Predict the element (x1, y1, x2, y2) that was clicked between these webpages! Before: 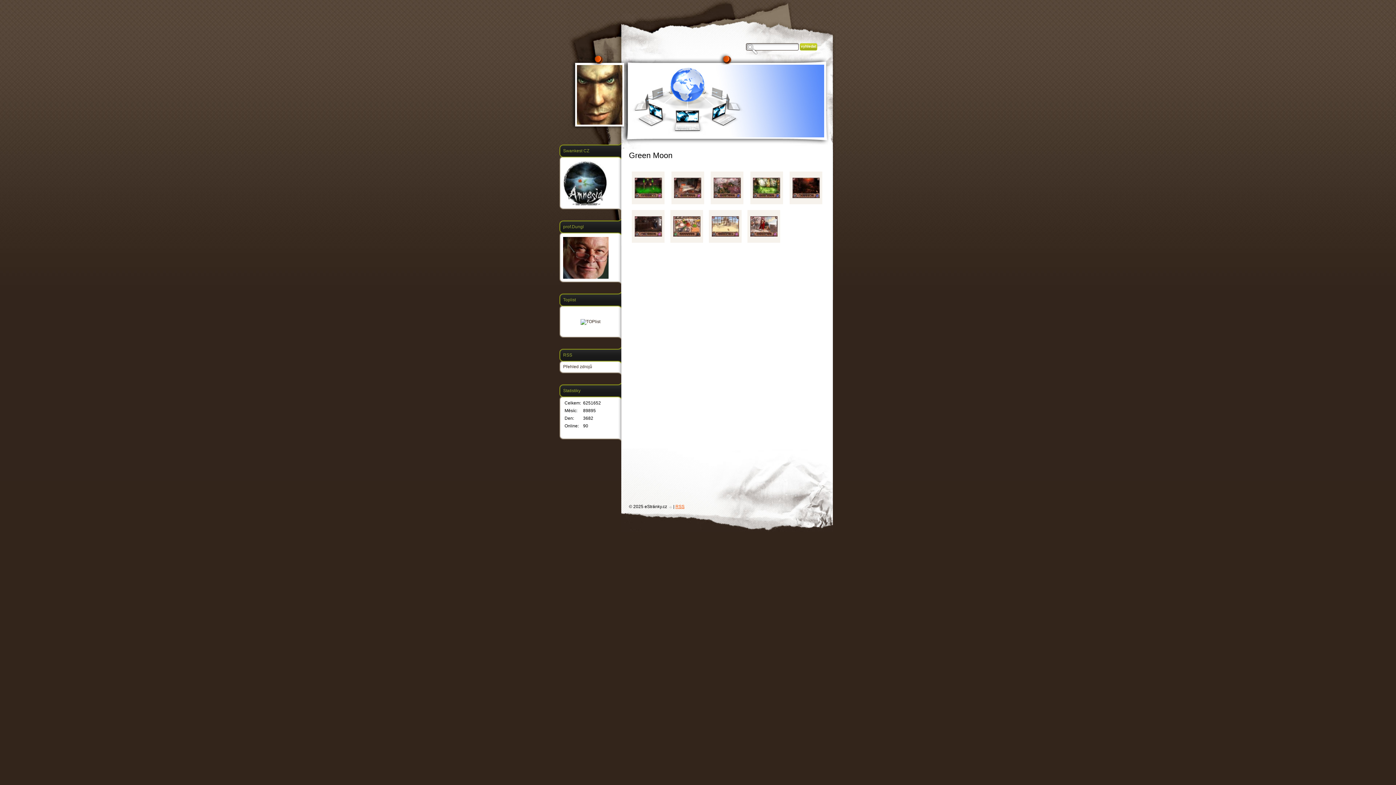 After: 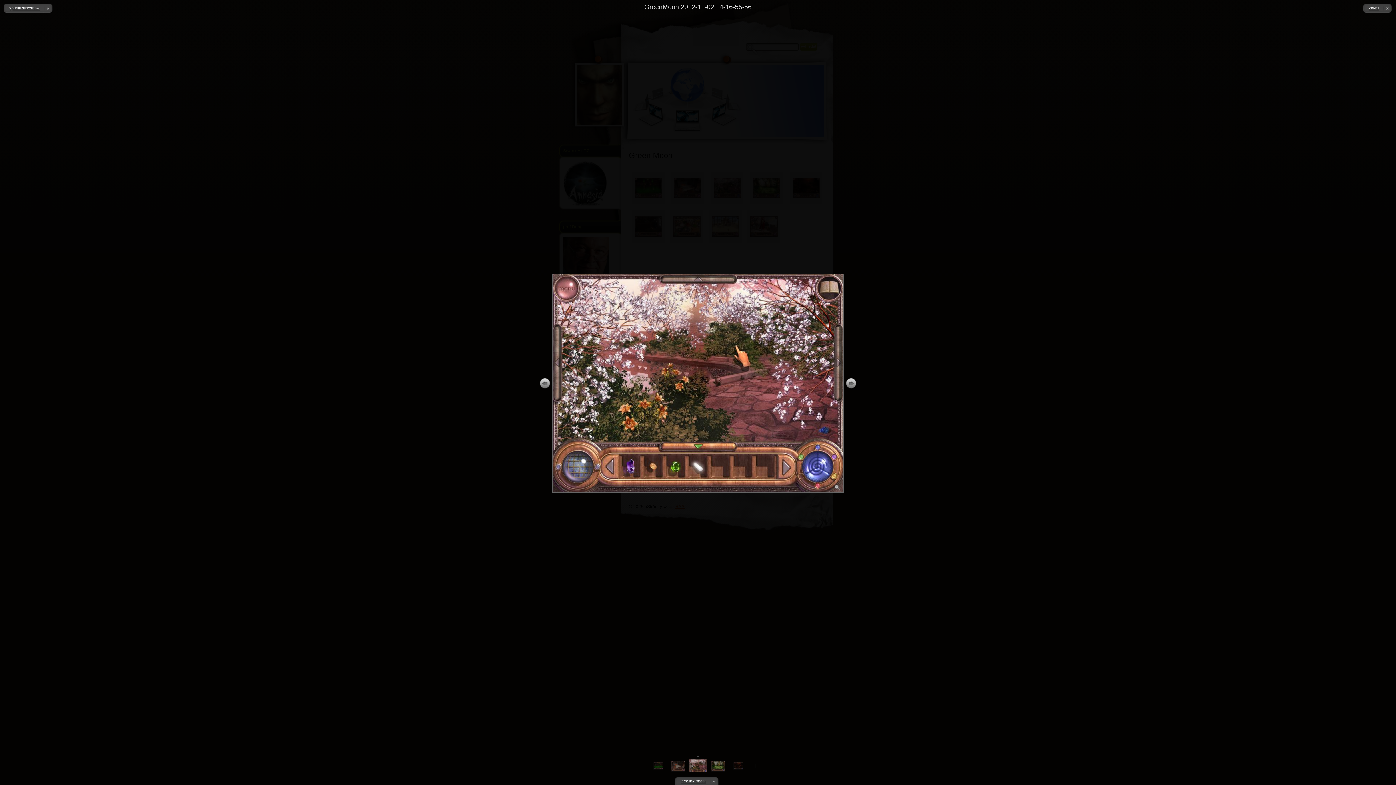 Action: bbox: (710, 171, 743, 204)